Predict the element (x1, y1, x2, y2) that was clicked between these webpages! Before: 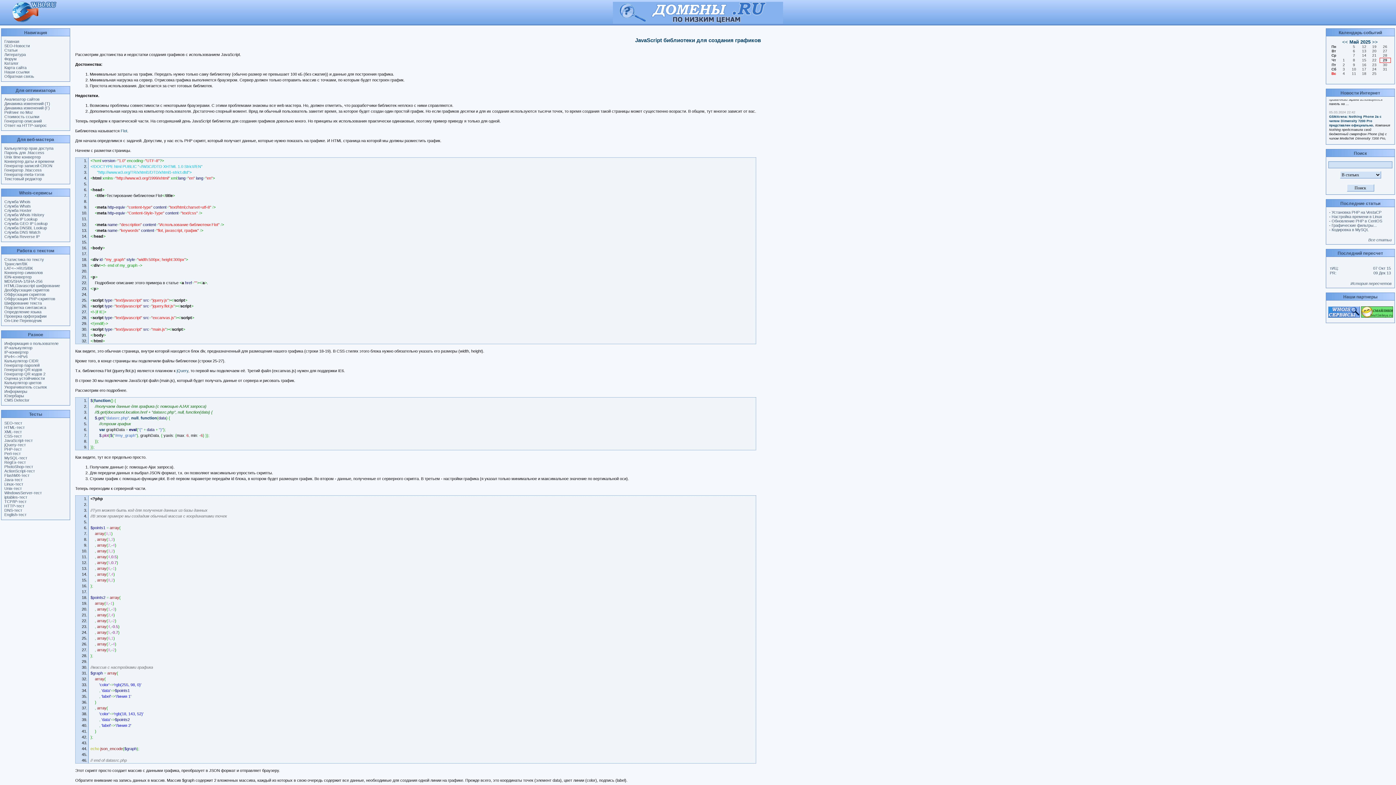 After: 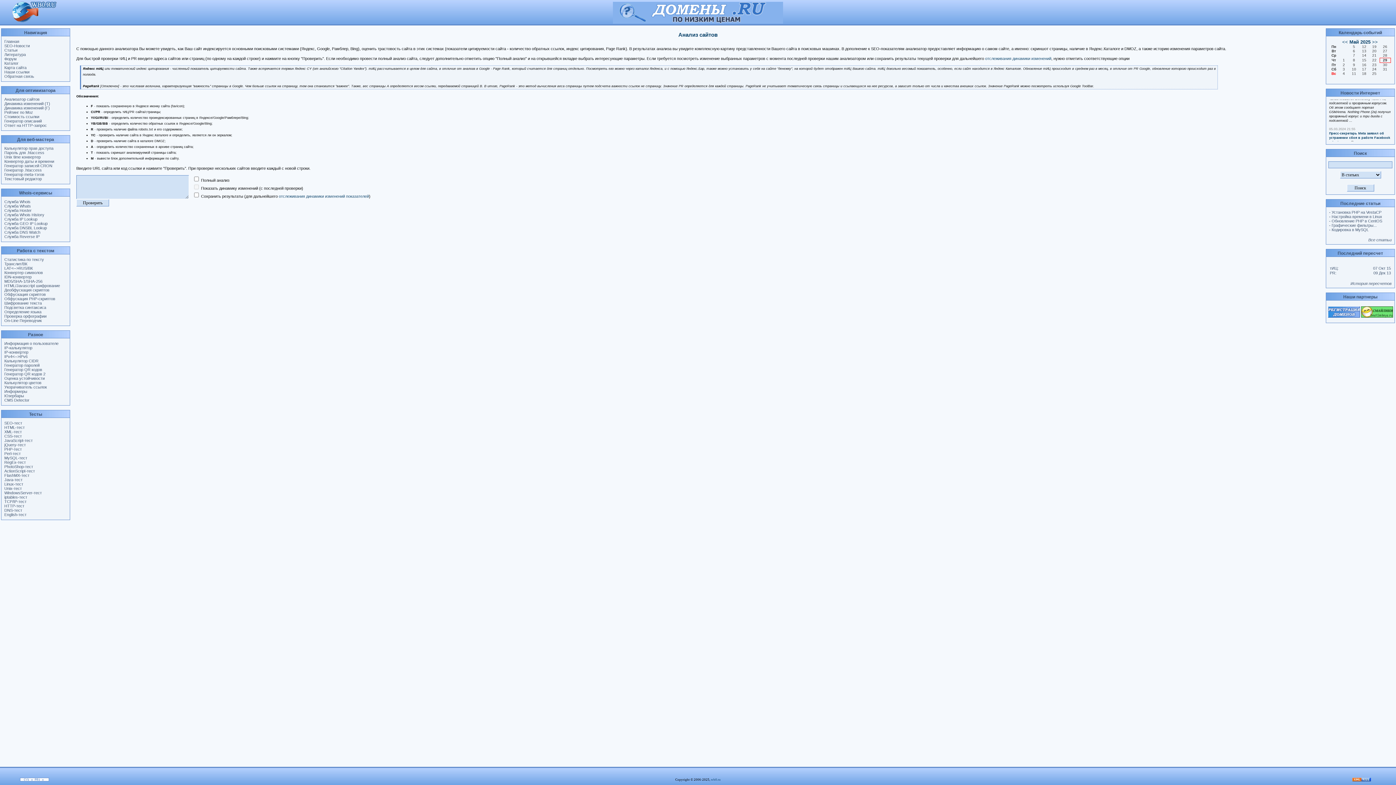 Action: label: Анализатор сайтов bbox: (4, 97, 39, 101)